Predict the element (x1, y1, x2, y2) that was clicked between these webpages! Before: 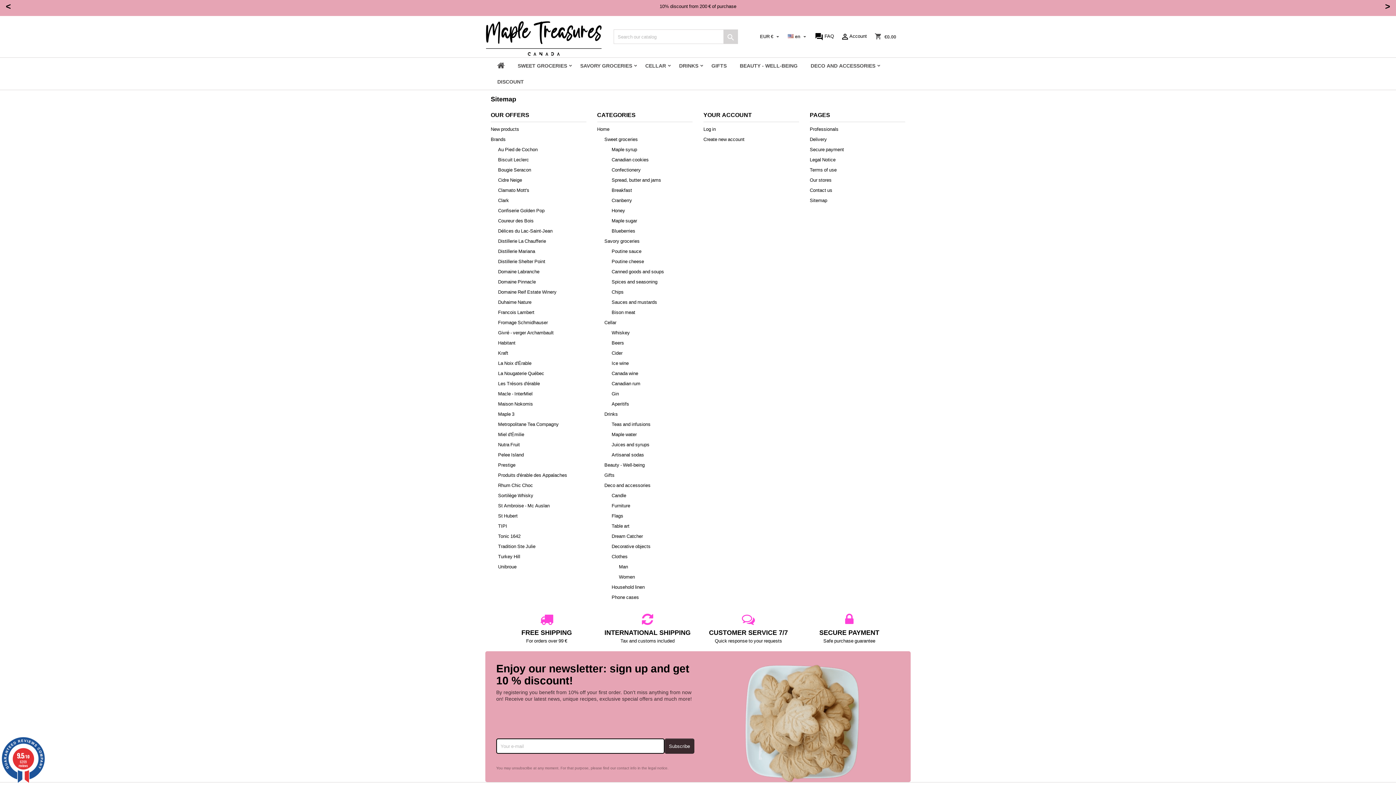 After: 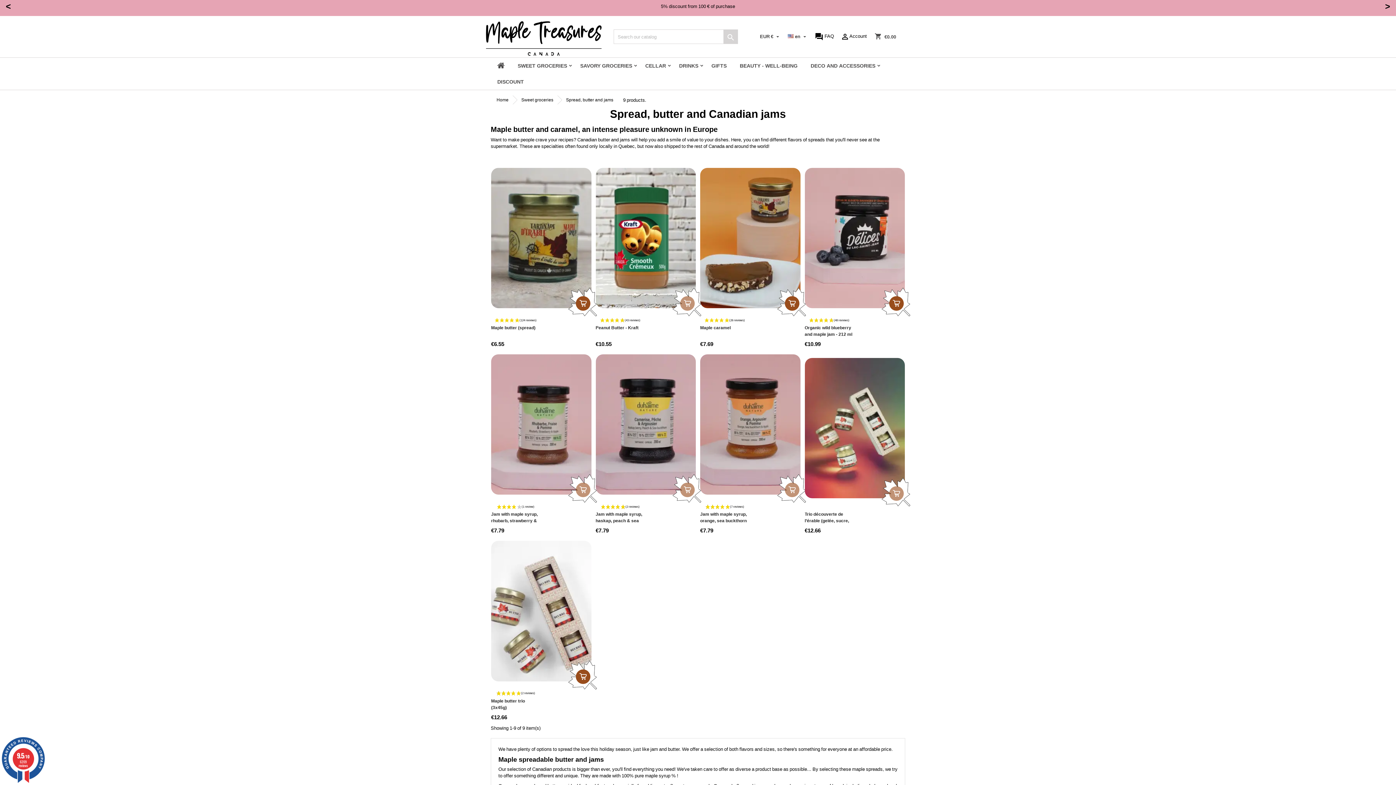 Action: label: Spread, butter and jams bbox: (611, 176, 661, 183)